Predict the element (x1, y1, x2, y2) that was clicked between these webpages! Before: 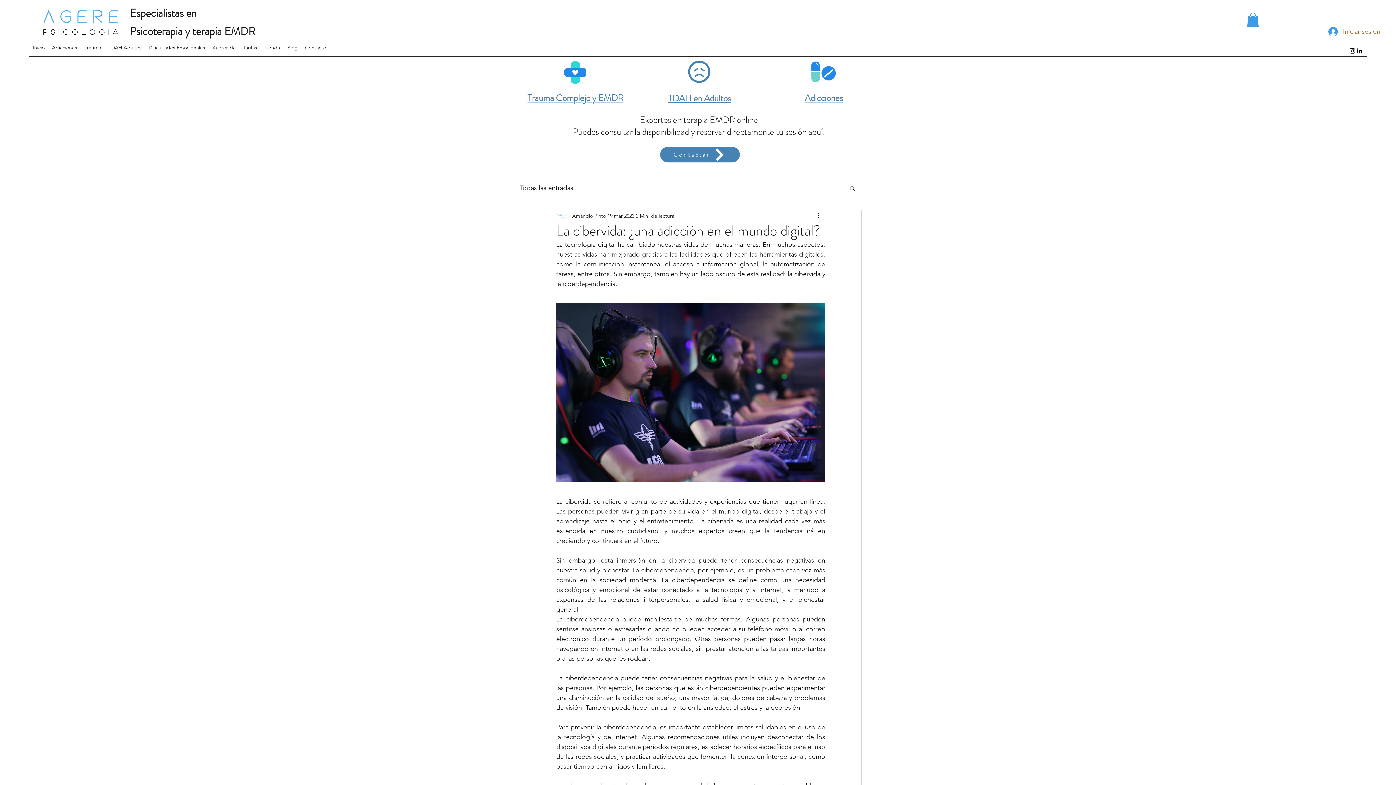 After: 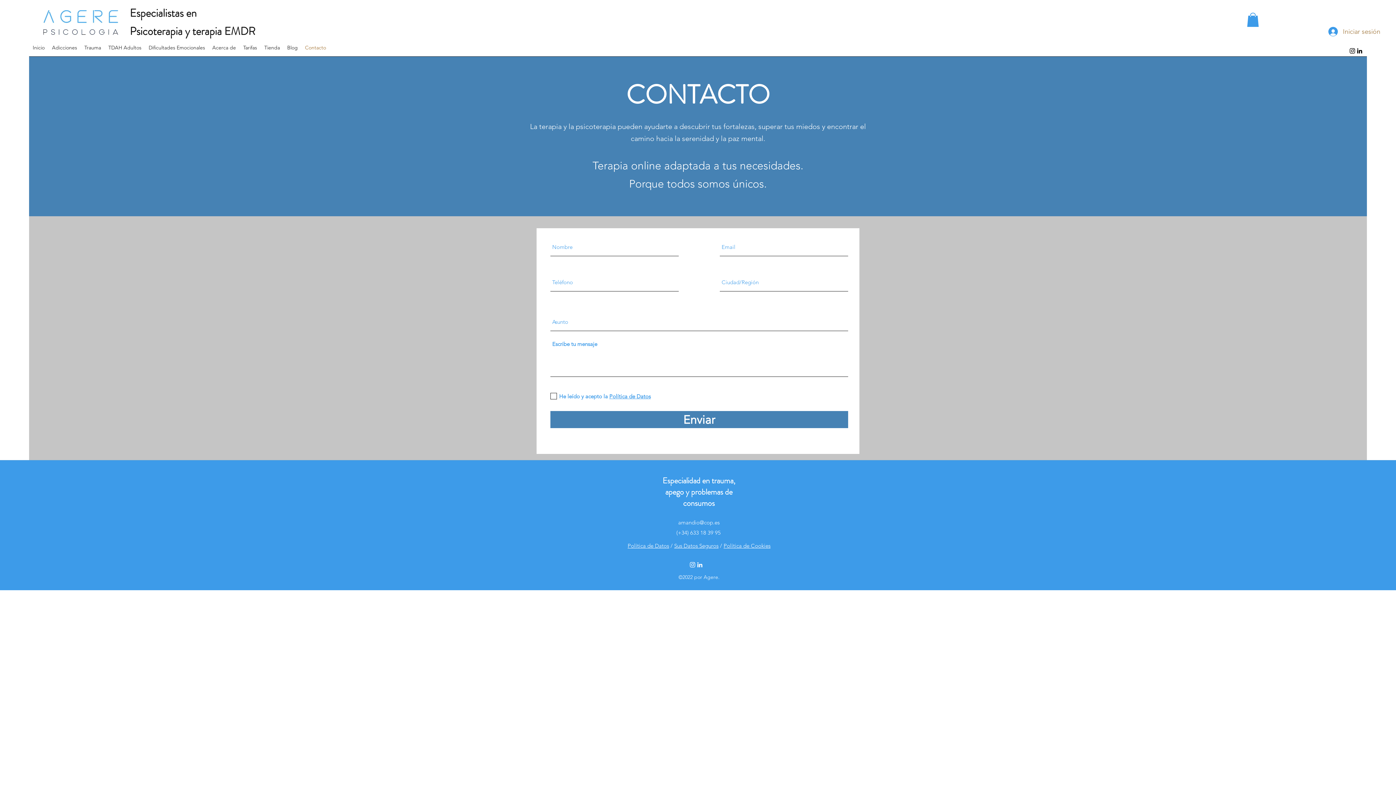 Action: bbox: (301, 43, 329, 50) label: Contacto